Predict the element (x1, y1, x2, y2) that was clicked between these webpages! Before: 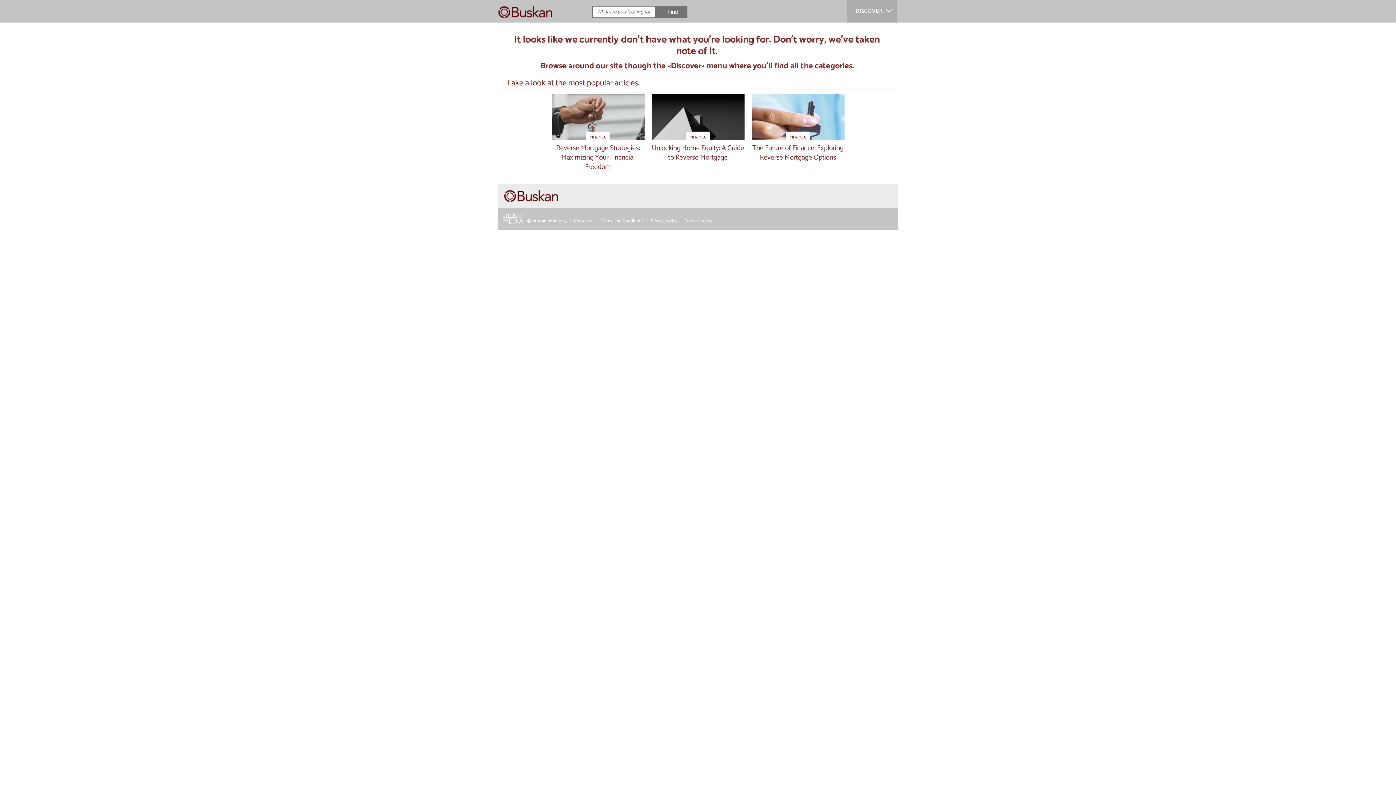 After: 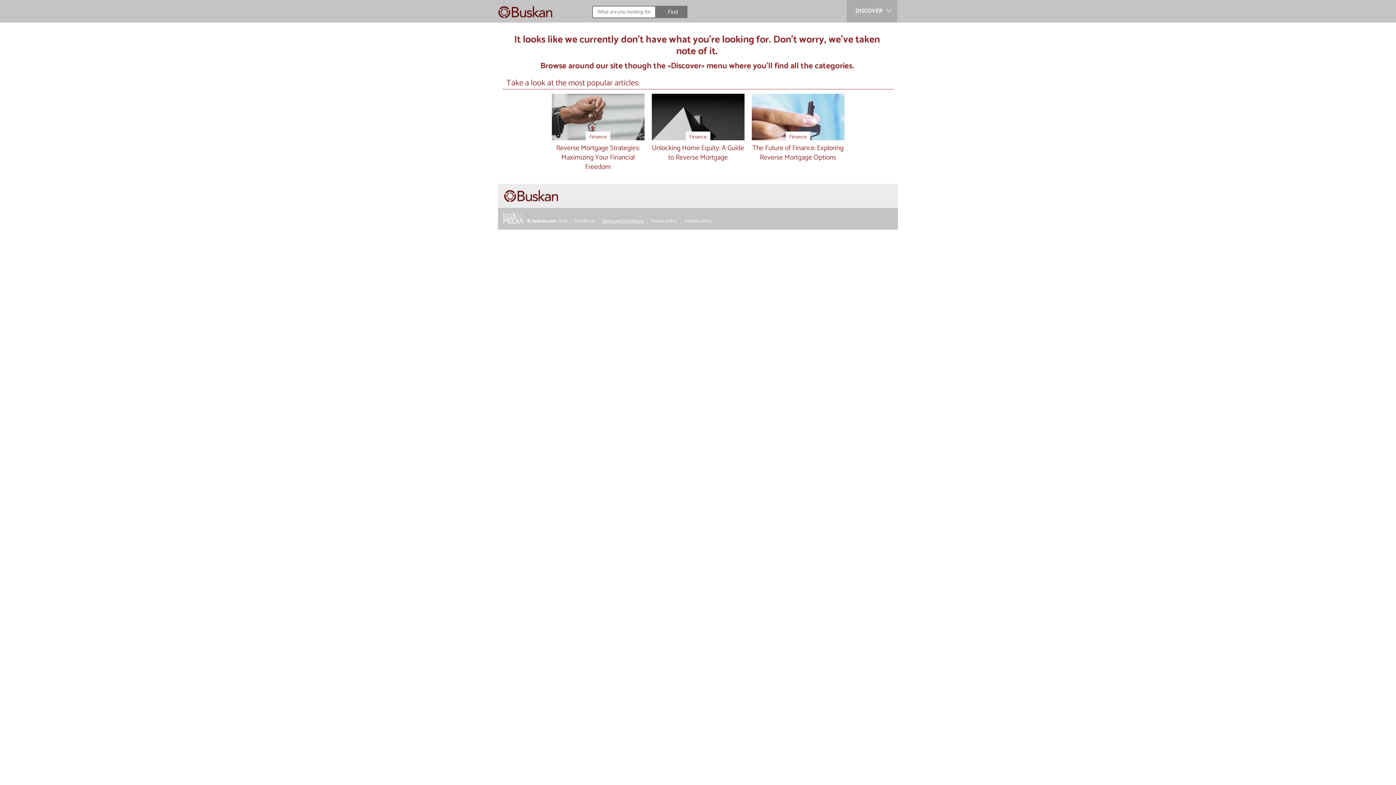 Action: bbox: (598, 230, 643, 235) label: Terms and Conditions